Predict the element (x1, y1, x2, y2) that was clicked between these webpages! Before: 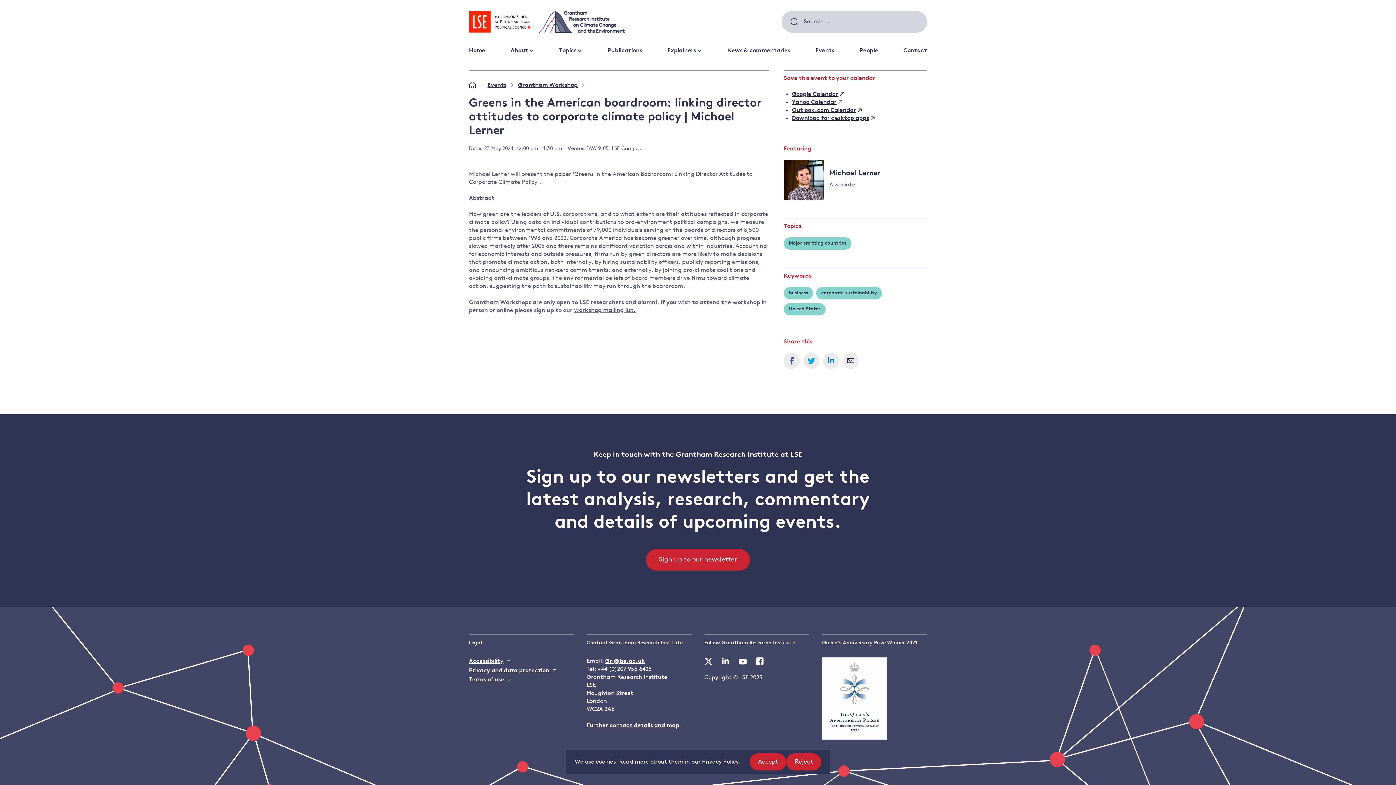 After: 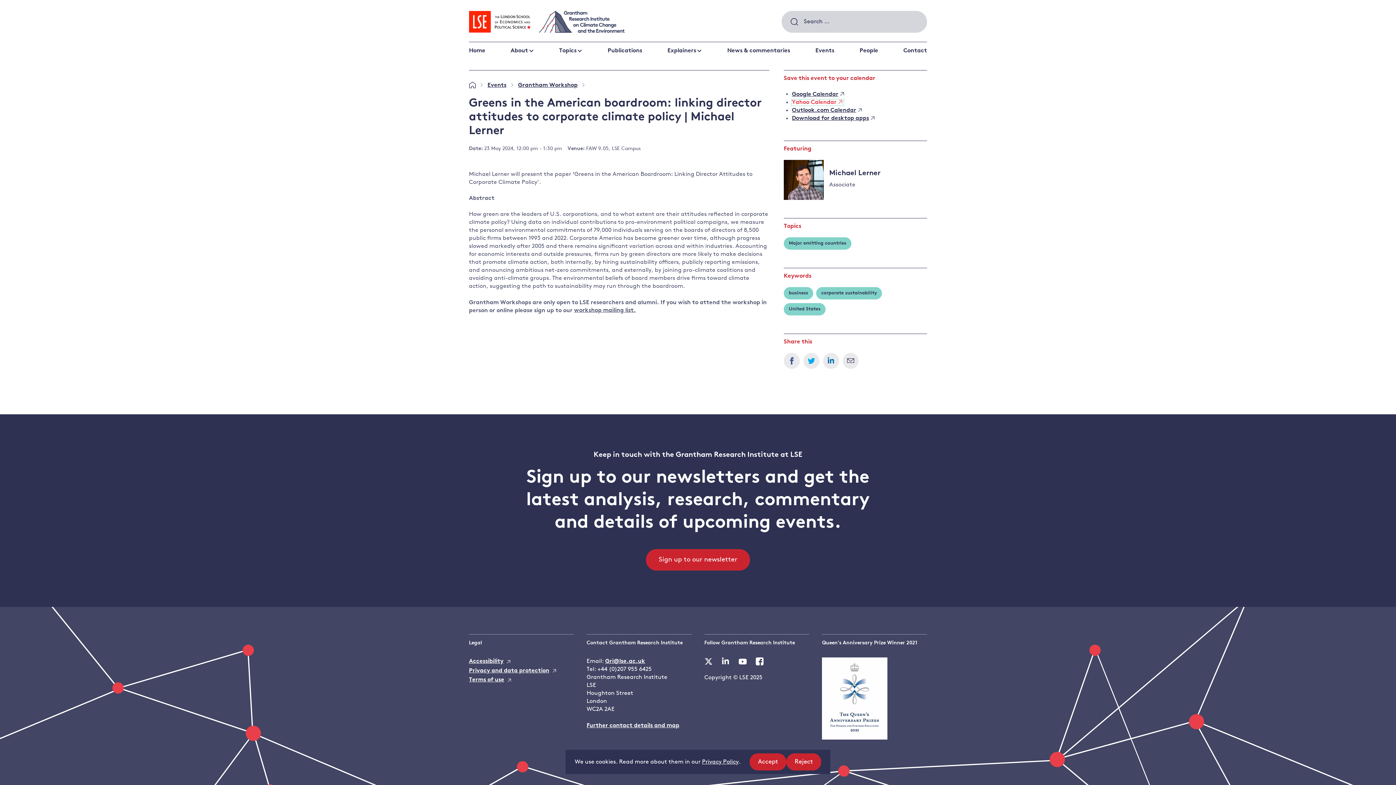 Action: bbox: (792, 99, 843, 105) label: Yahoo Calendar﻿